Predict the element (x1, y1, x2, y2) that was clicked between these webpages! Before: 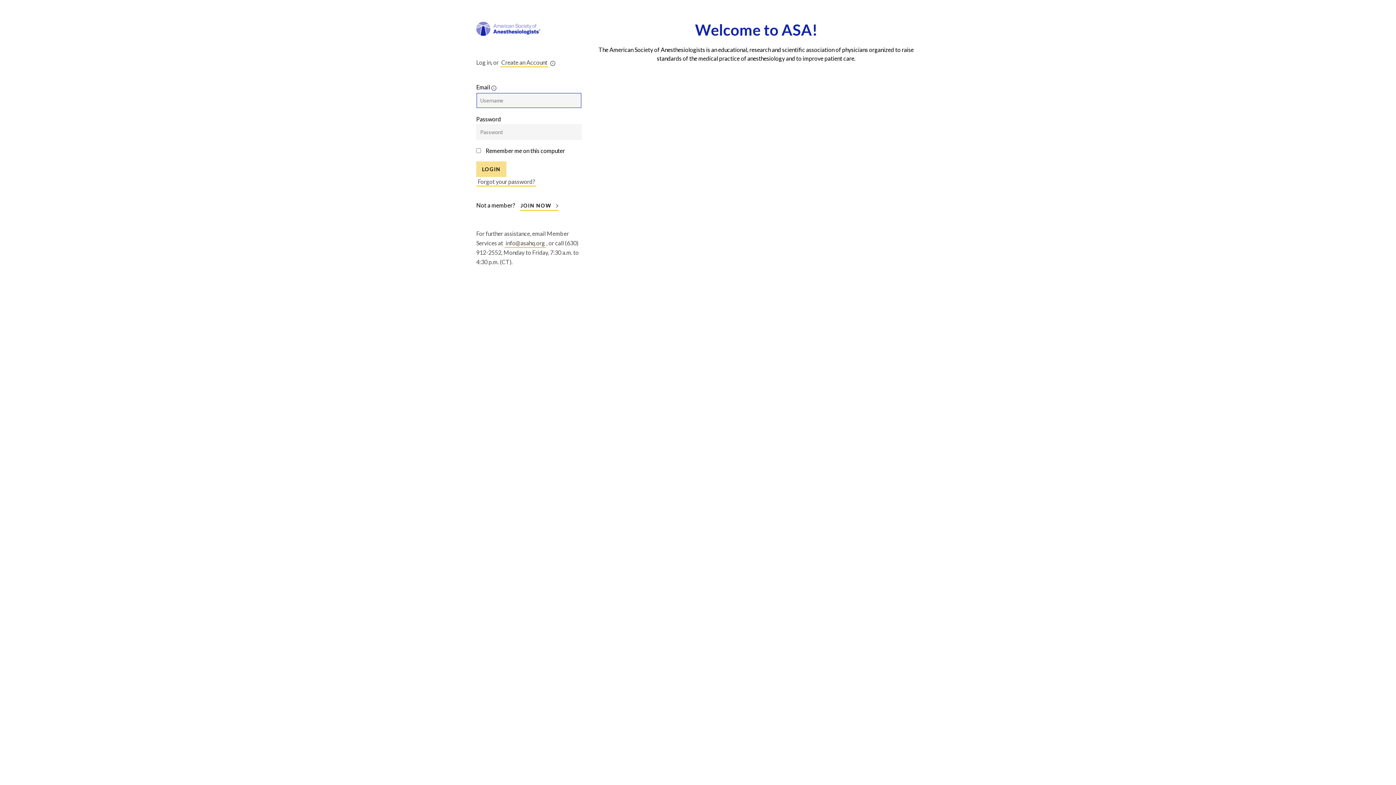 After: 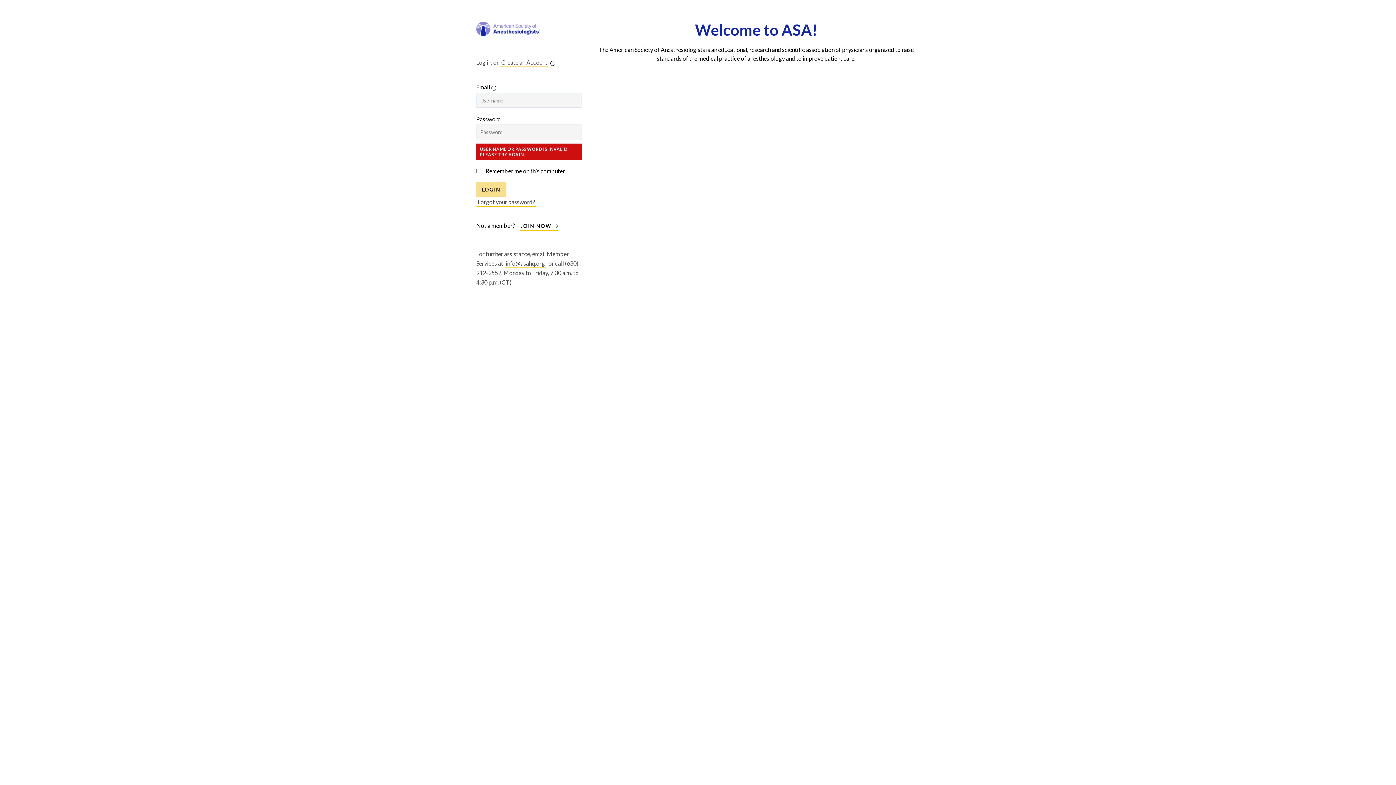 Action: label: LOGIN bbox: (476, 161, 506, 177)